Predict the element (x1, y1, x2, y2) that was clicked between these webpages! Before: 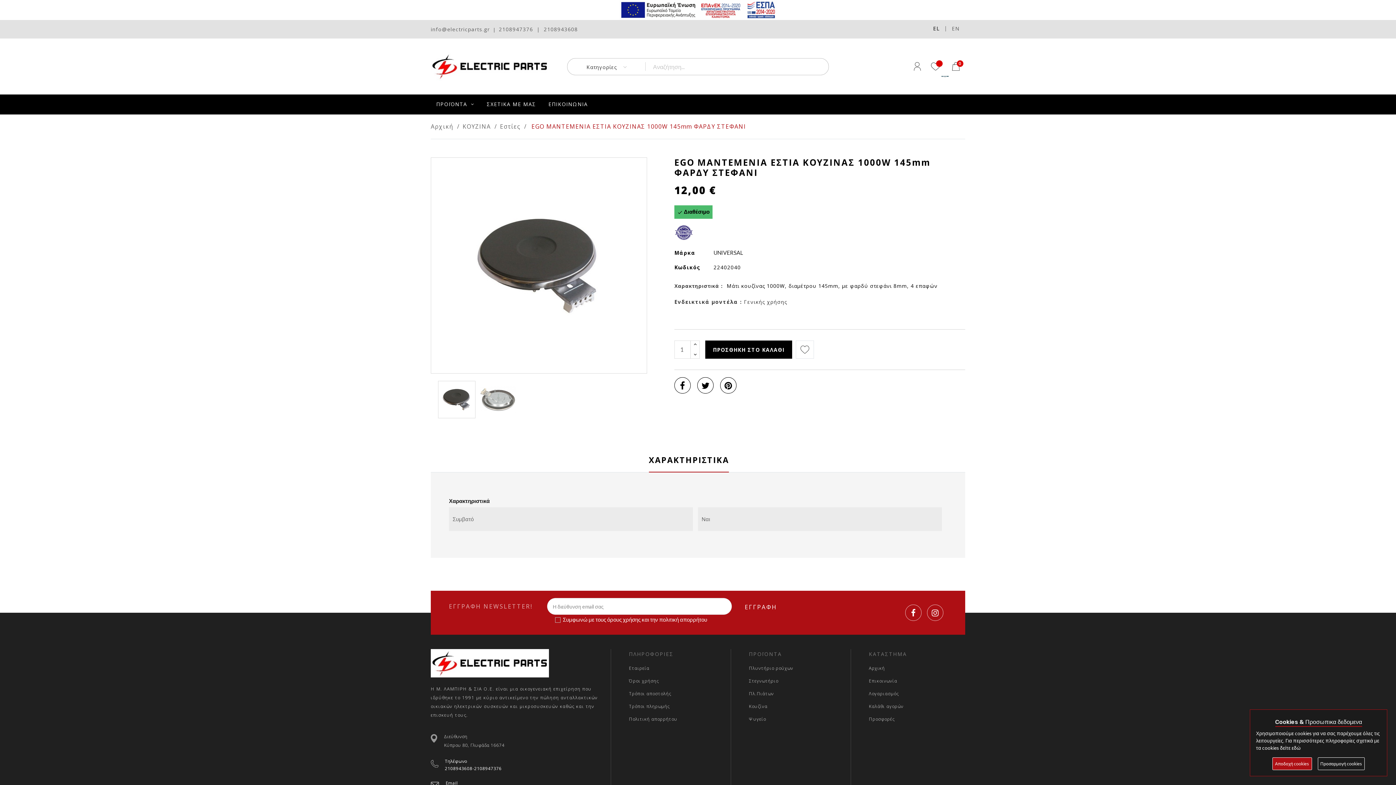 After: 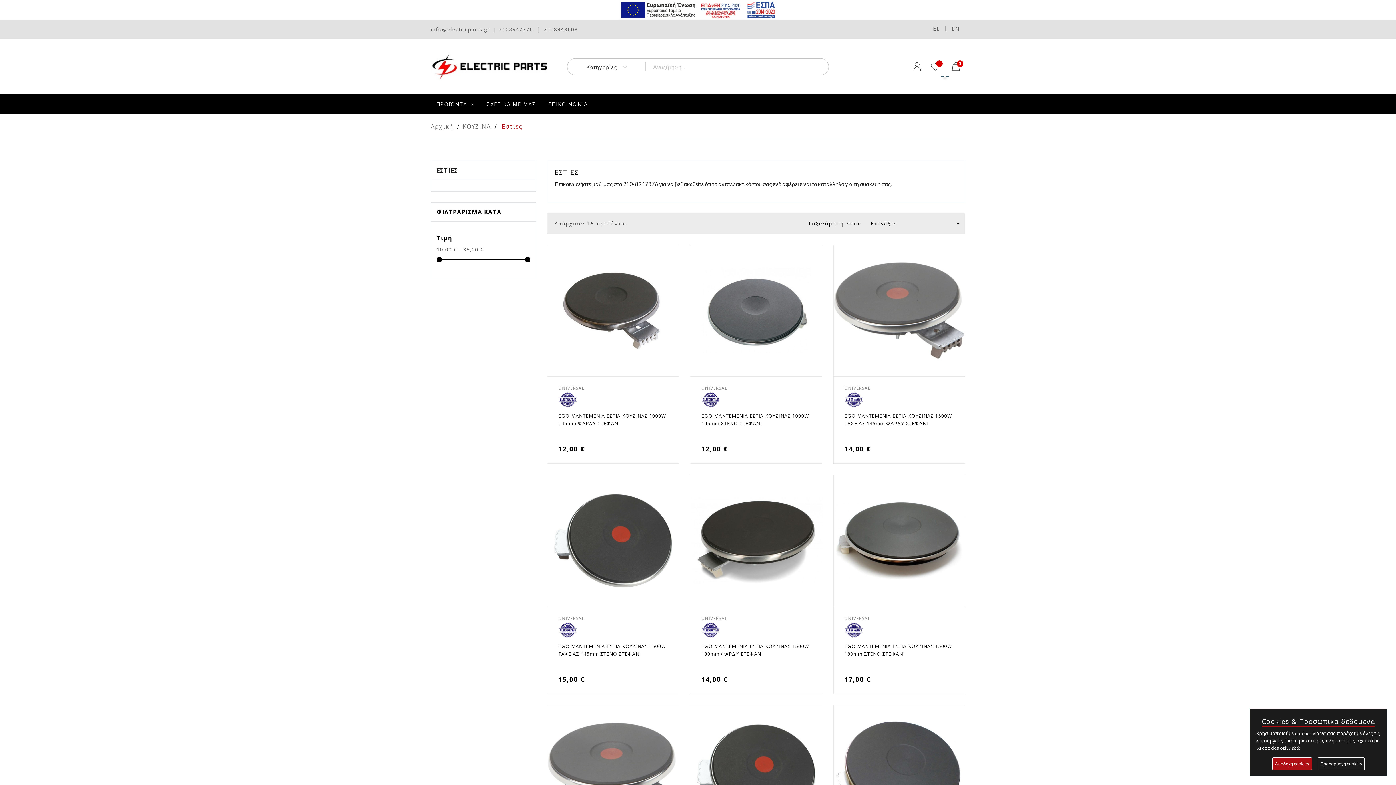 Action: bbox: (500, 122, 520, 130) label: Εστίες